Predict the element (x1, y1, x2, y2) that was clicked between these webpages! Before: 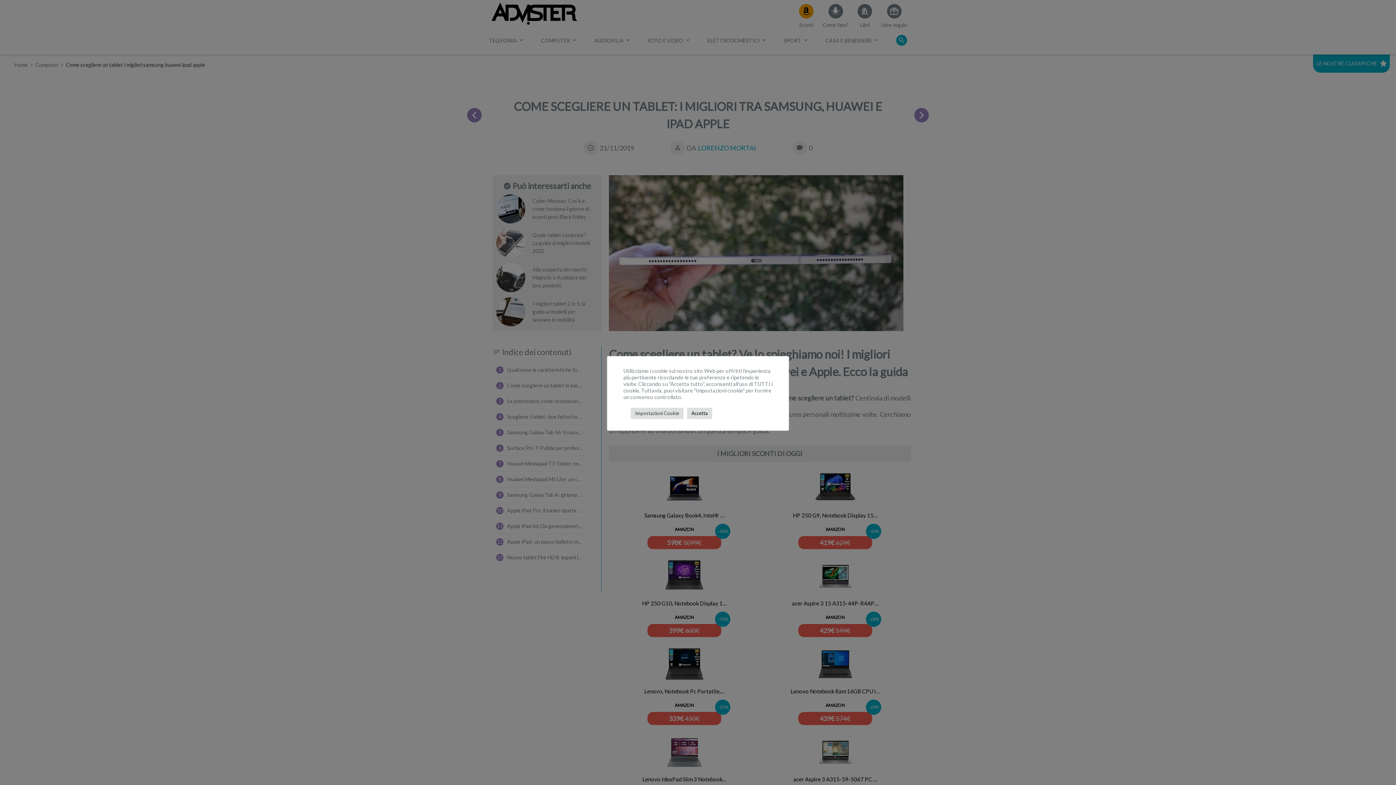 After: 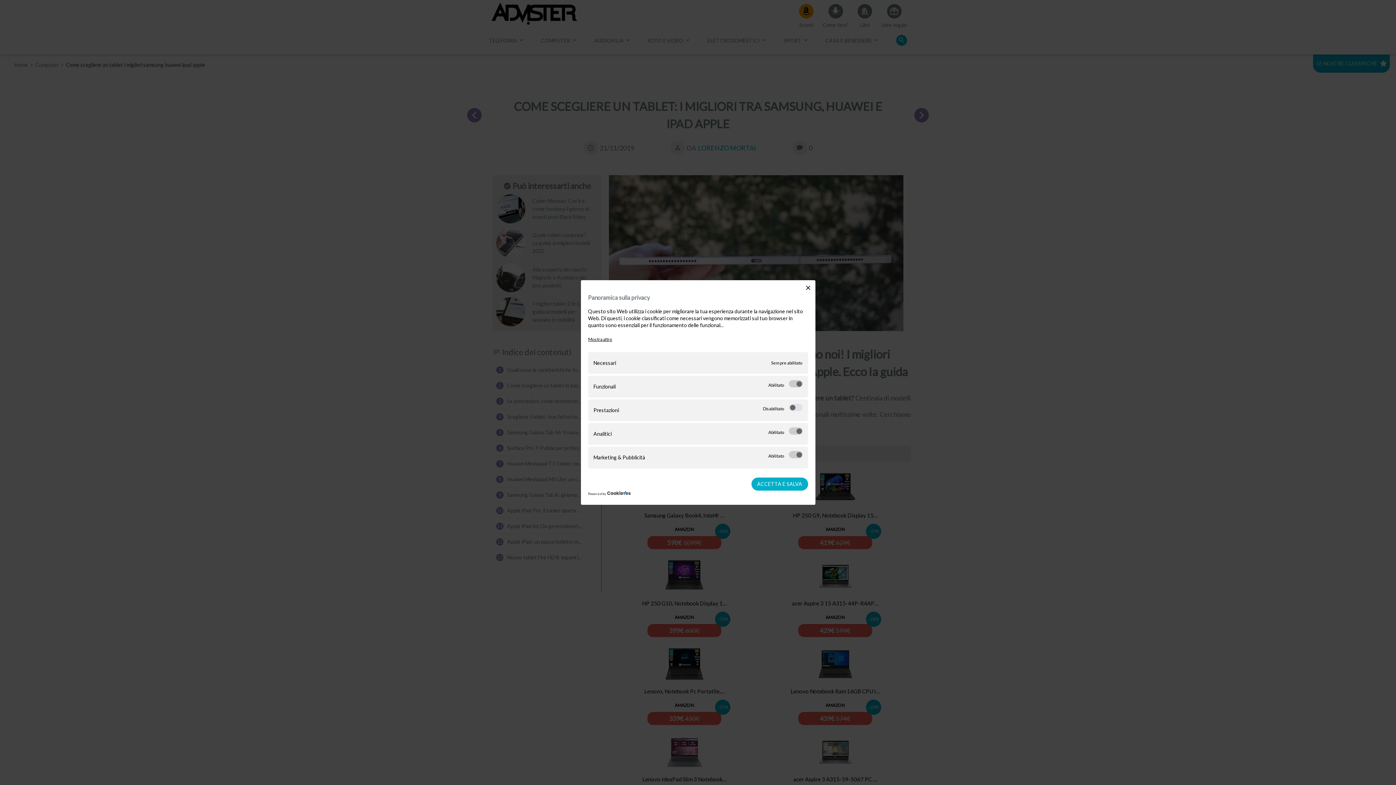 Action: bbox: (630, 407, 683, 419) label: Impostazioni Cookie